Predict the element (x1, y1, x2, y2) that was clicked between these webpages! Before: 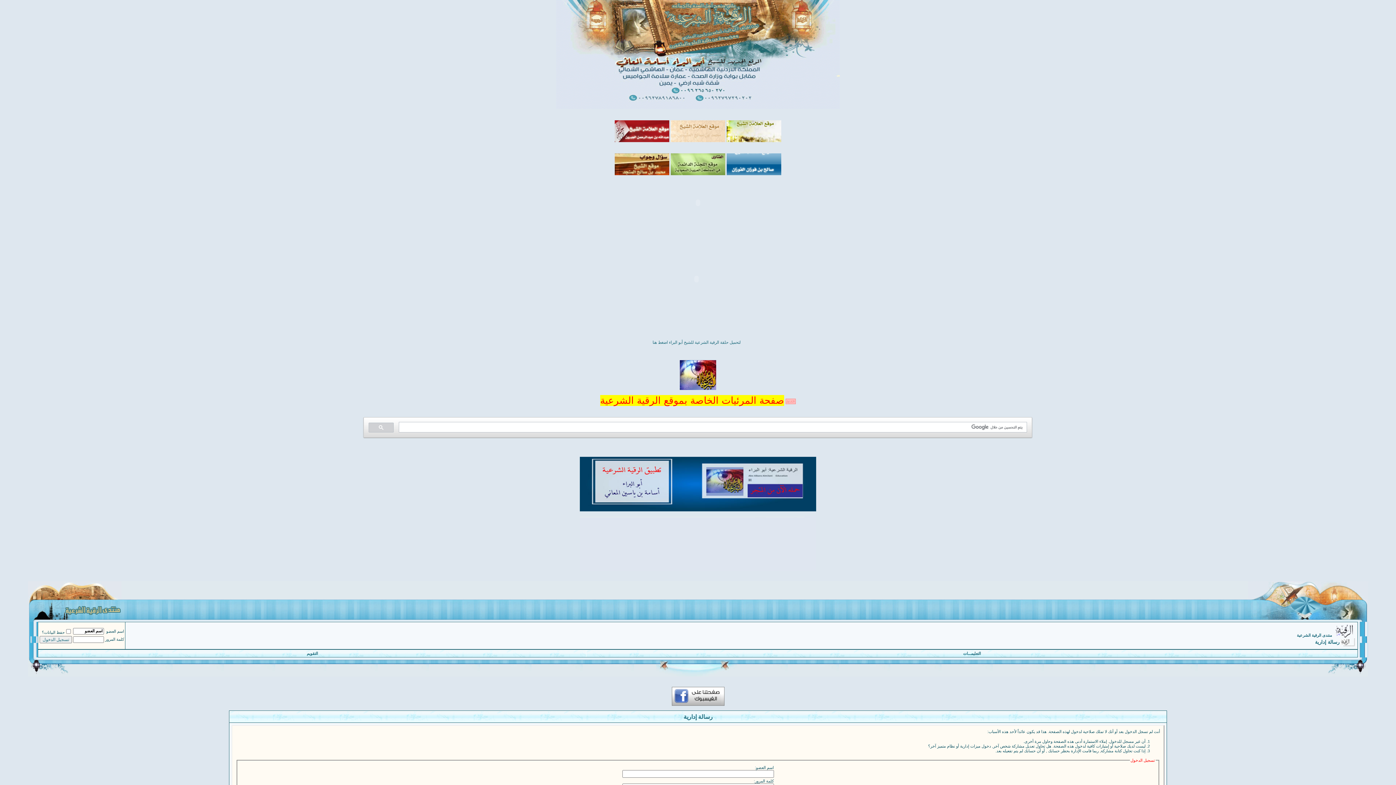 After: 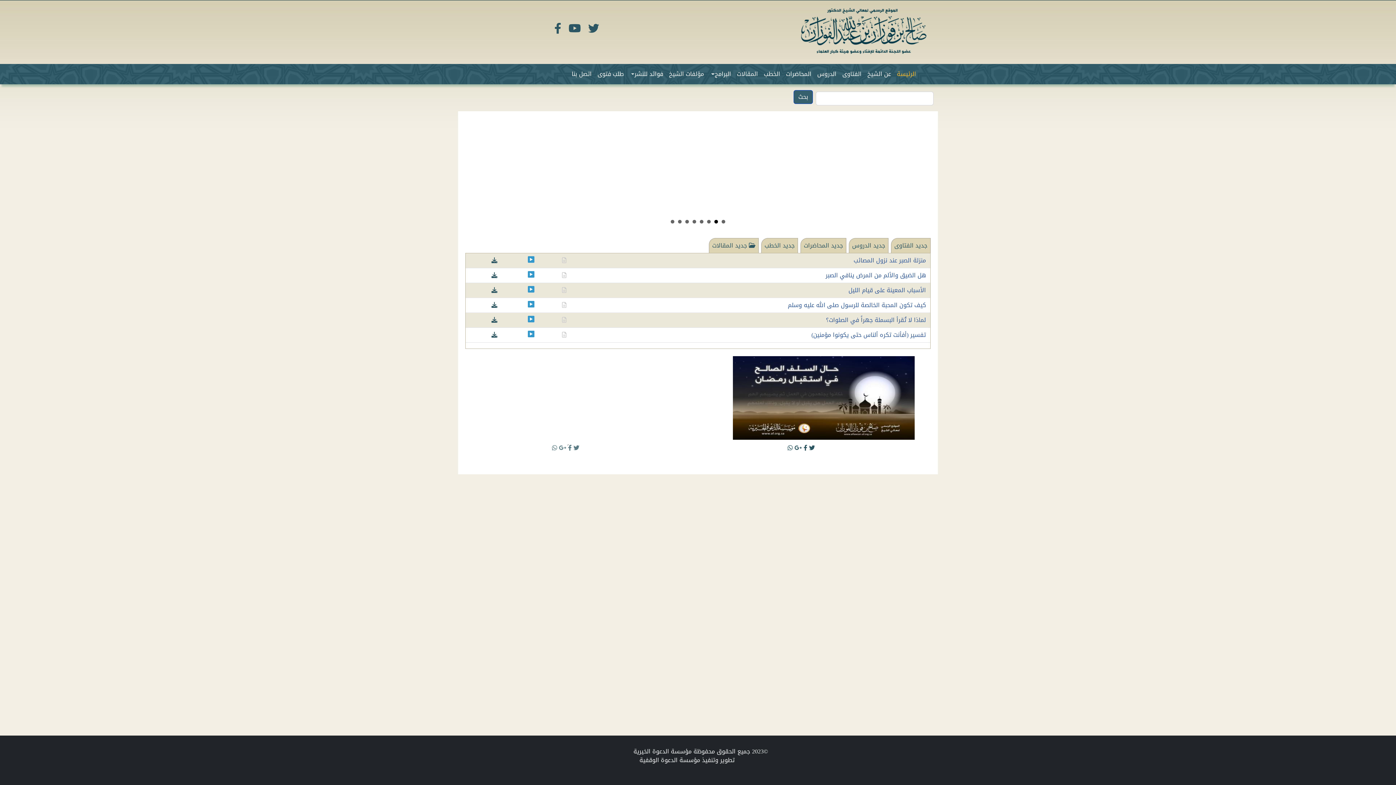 Action: bbox: (726, 171, 781, 176)